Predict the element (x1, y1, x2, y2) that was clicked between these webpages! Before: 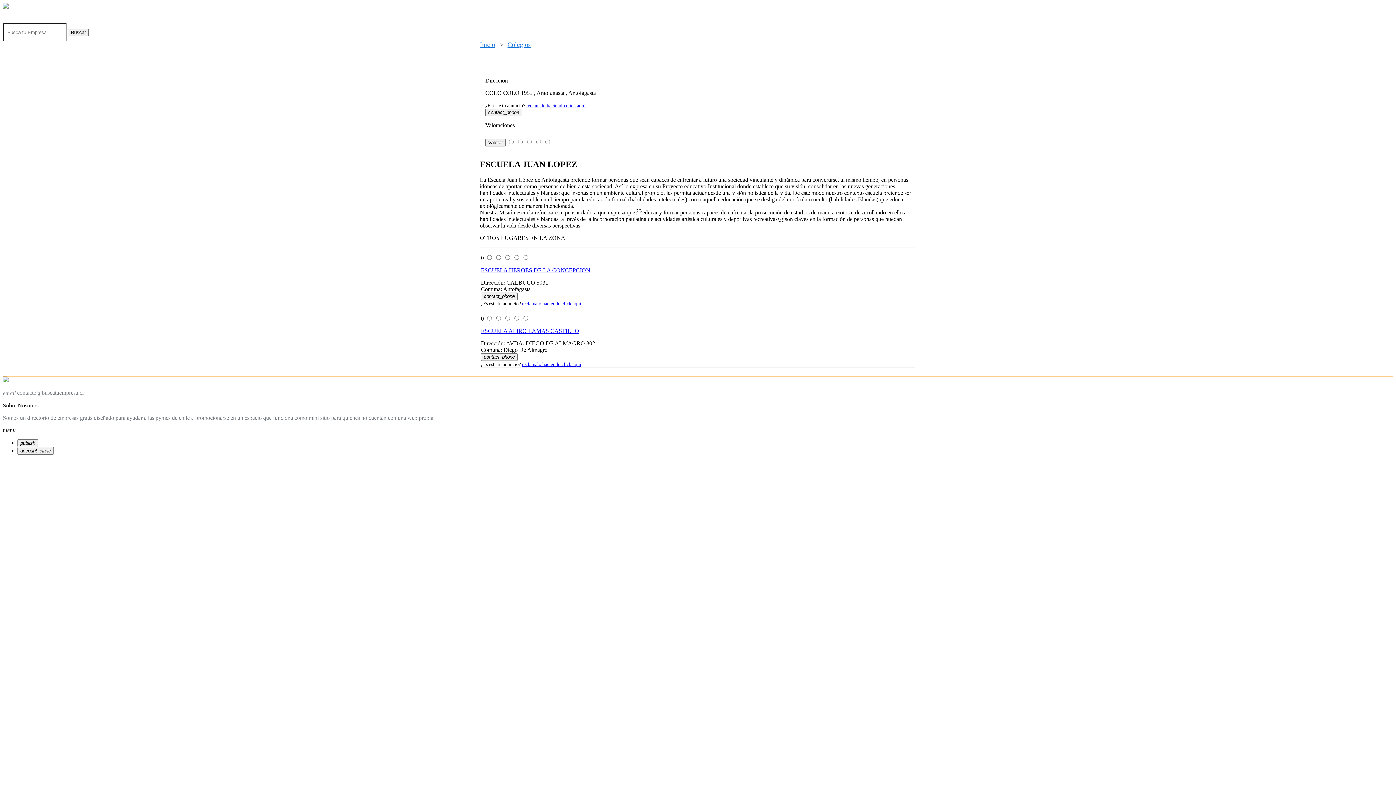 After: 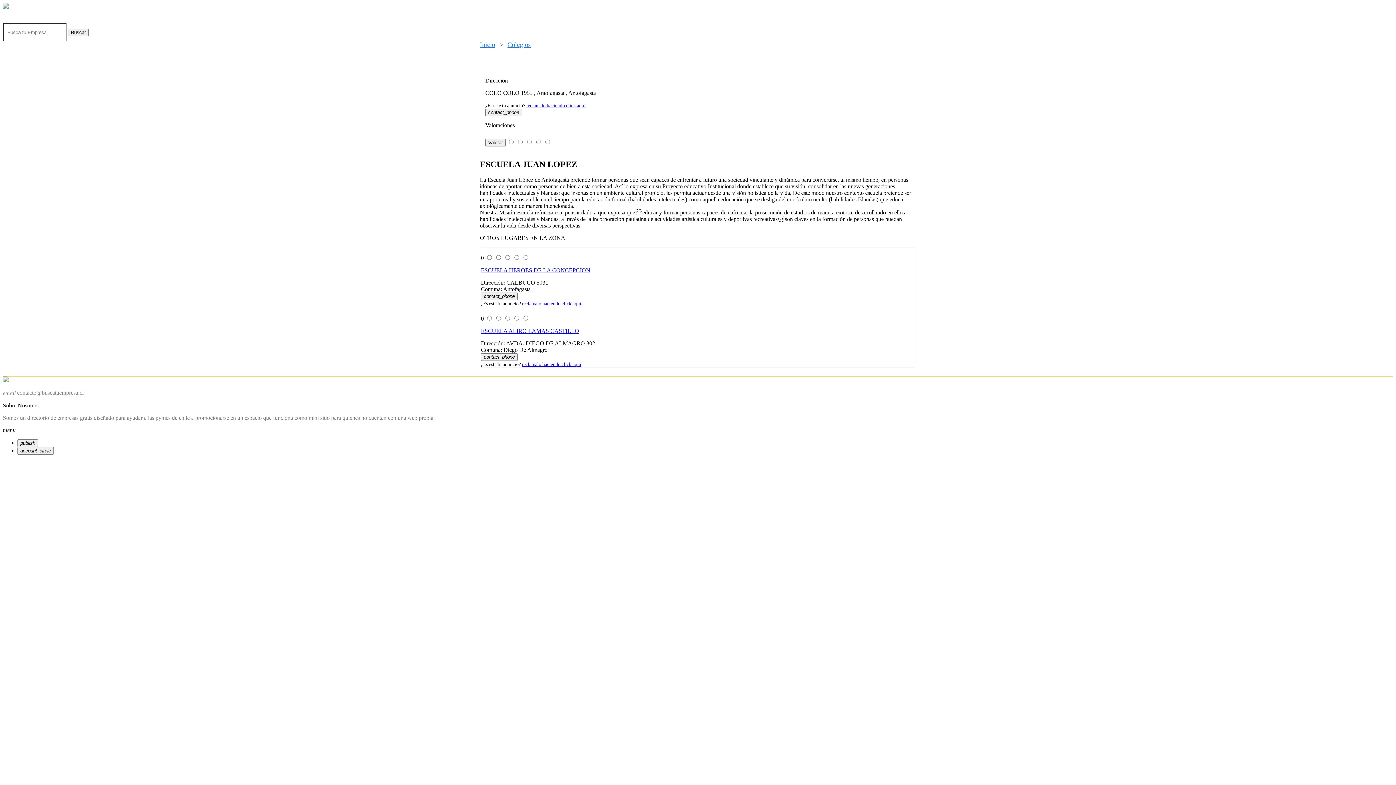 Action: bbox: (526, 102, 585, 108) label: reclamalo haciendo click aquí